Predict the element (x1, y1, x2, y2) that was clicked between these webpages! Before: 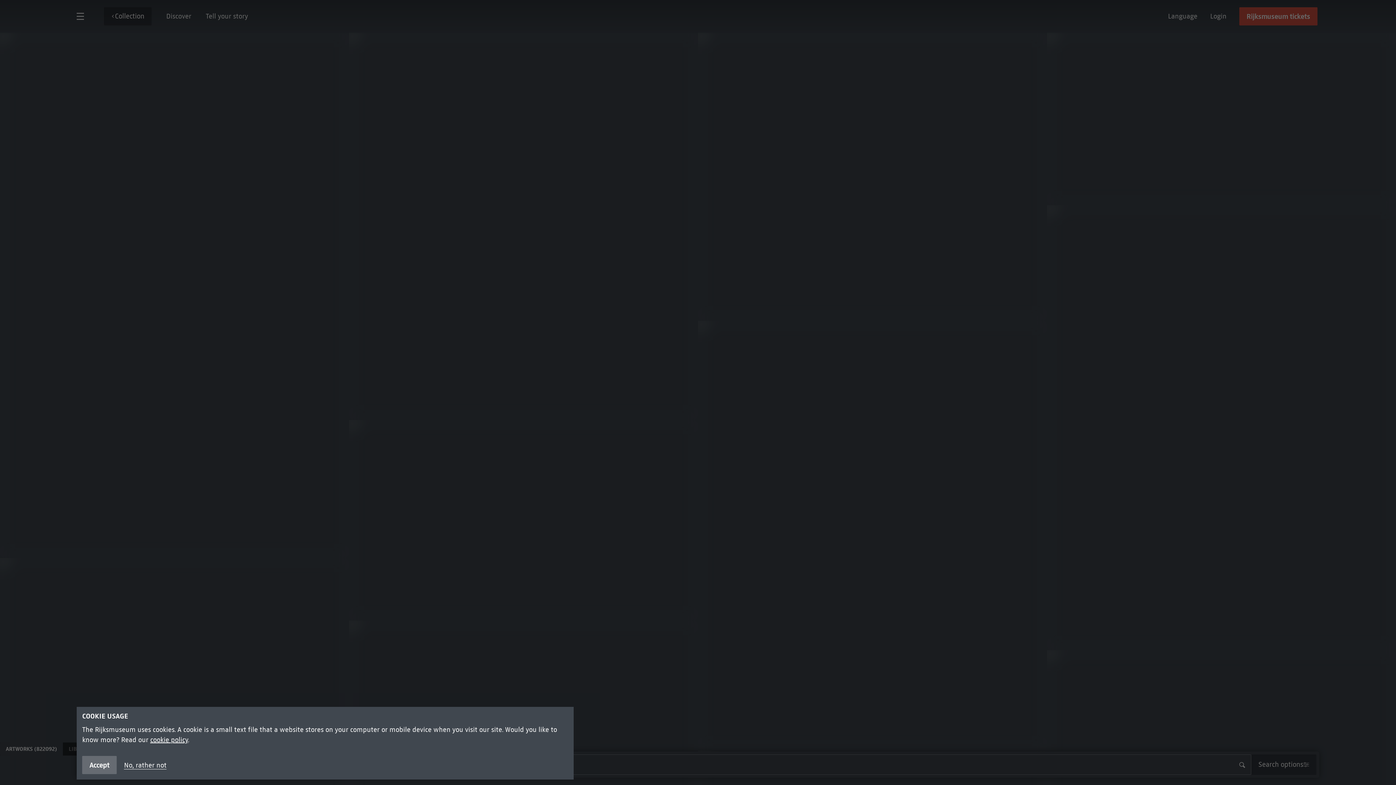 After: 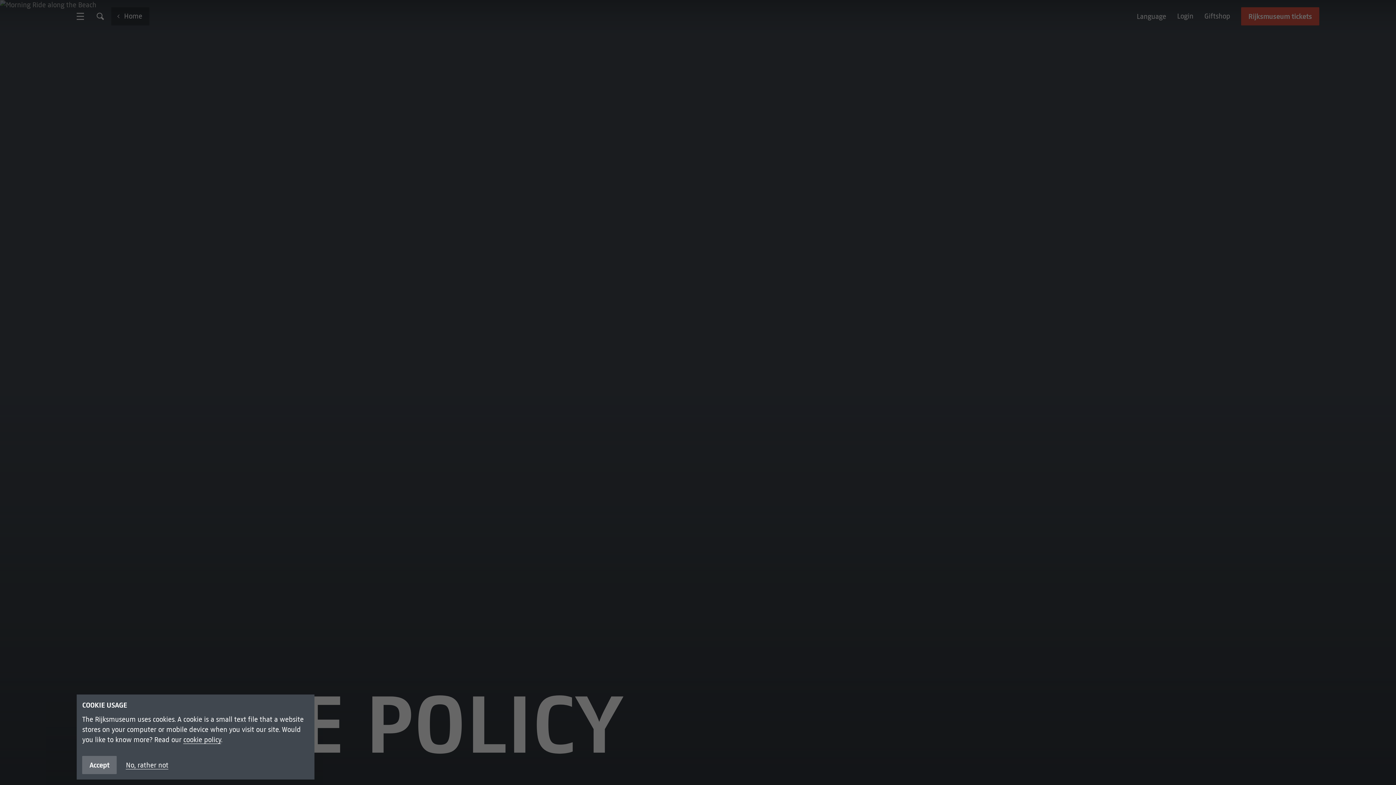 Action: bbox: (150, 736, 188, 744) label: cookie policy